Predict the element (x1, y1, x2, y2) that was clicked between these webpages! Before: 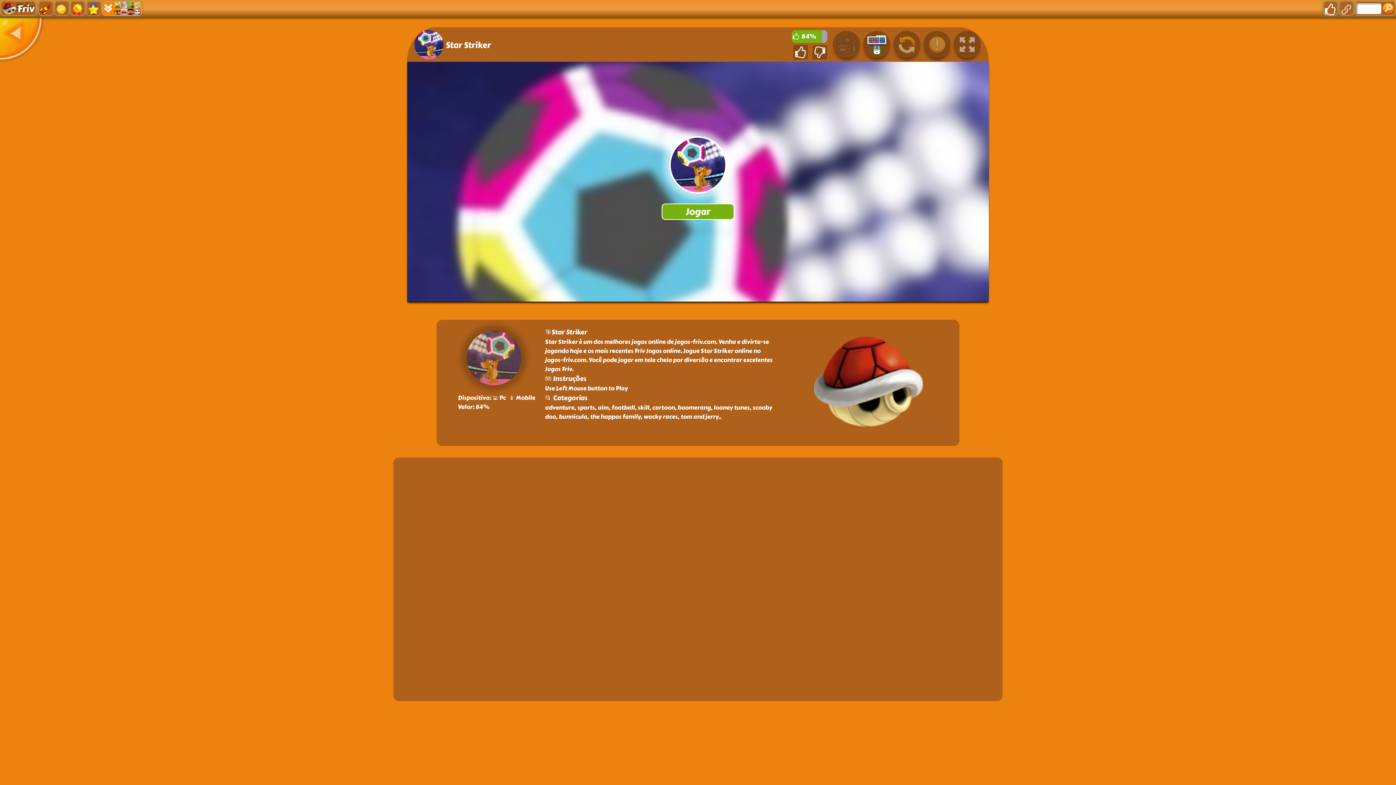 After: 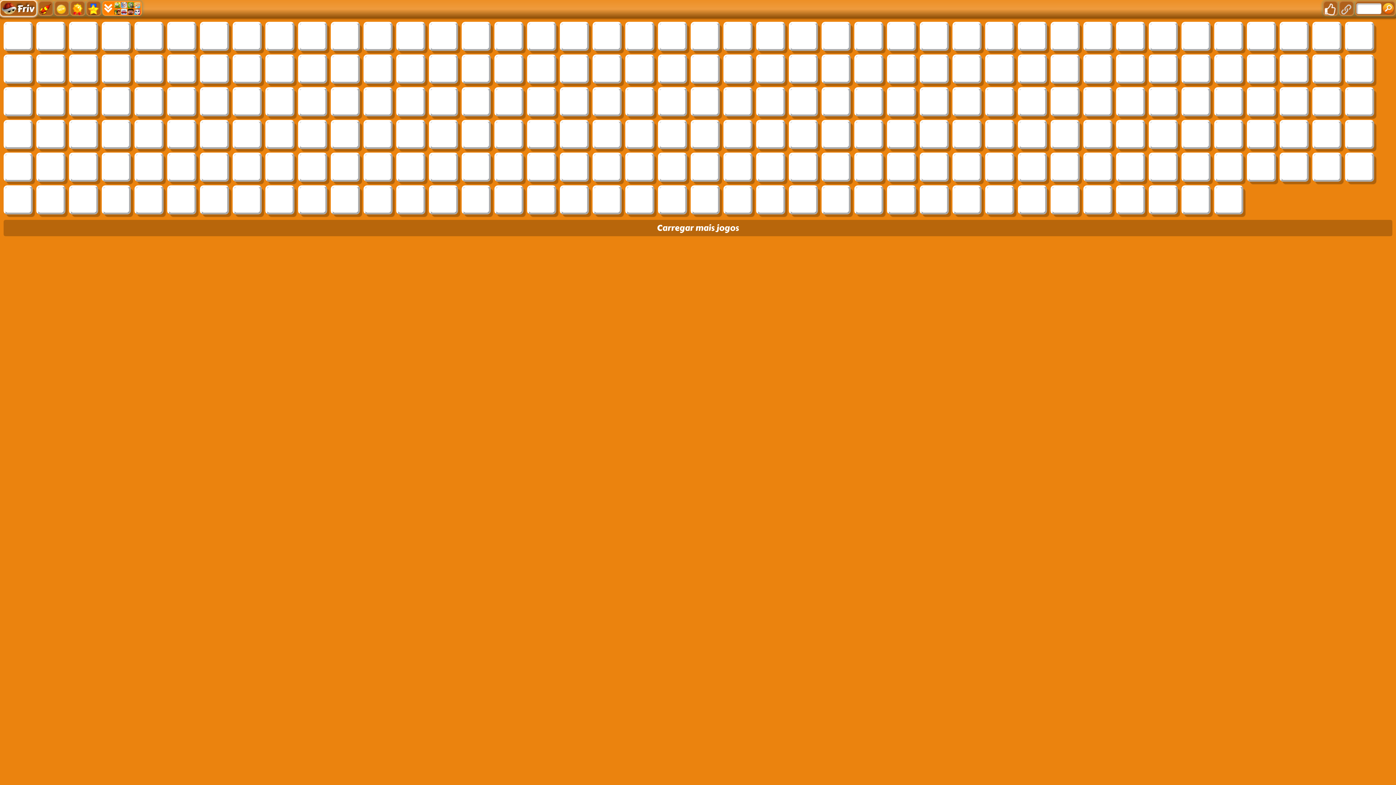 Action: bbox: (-10, 18, 33, 61)